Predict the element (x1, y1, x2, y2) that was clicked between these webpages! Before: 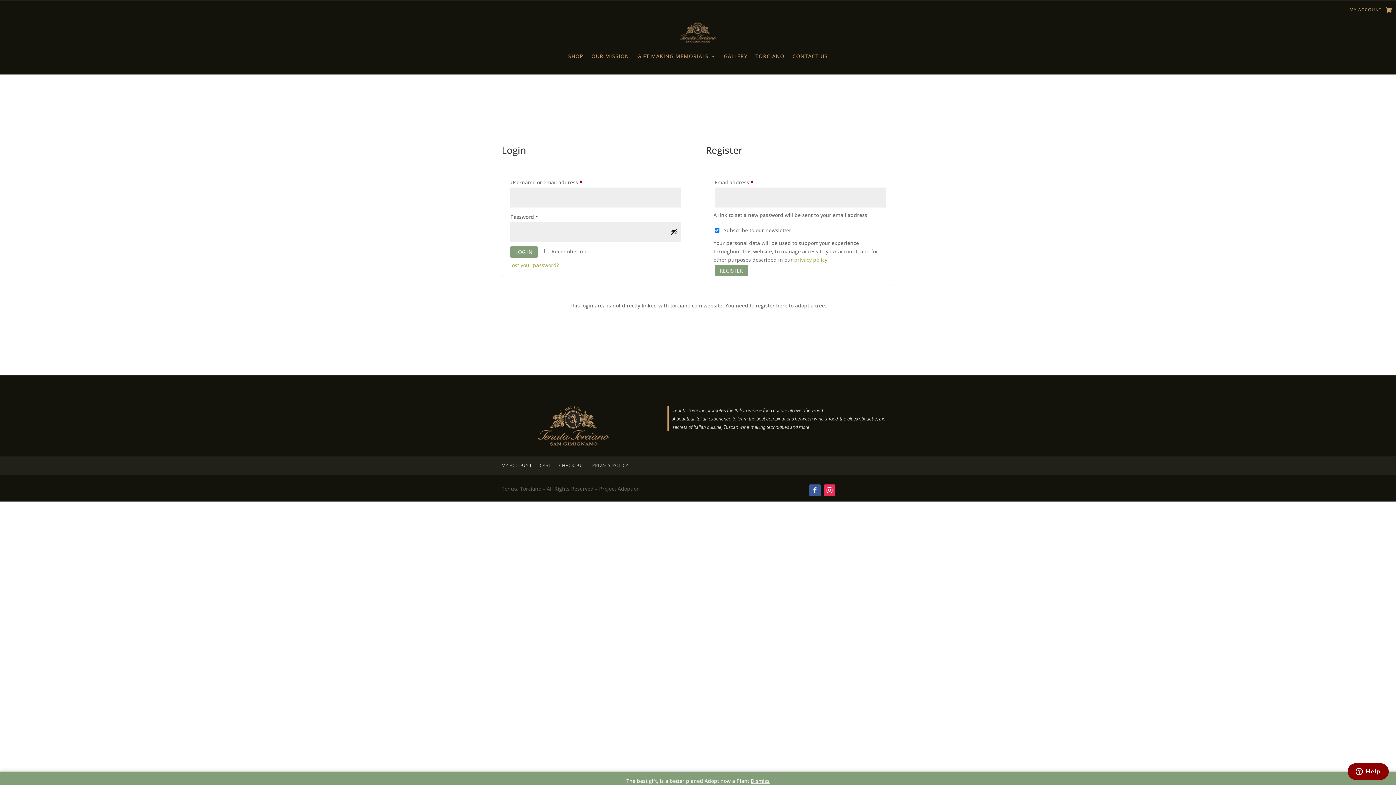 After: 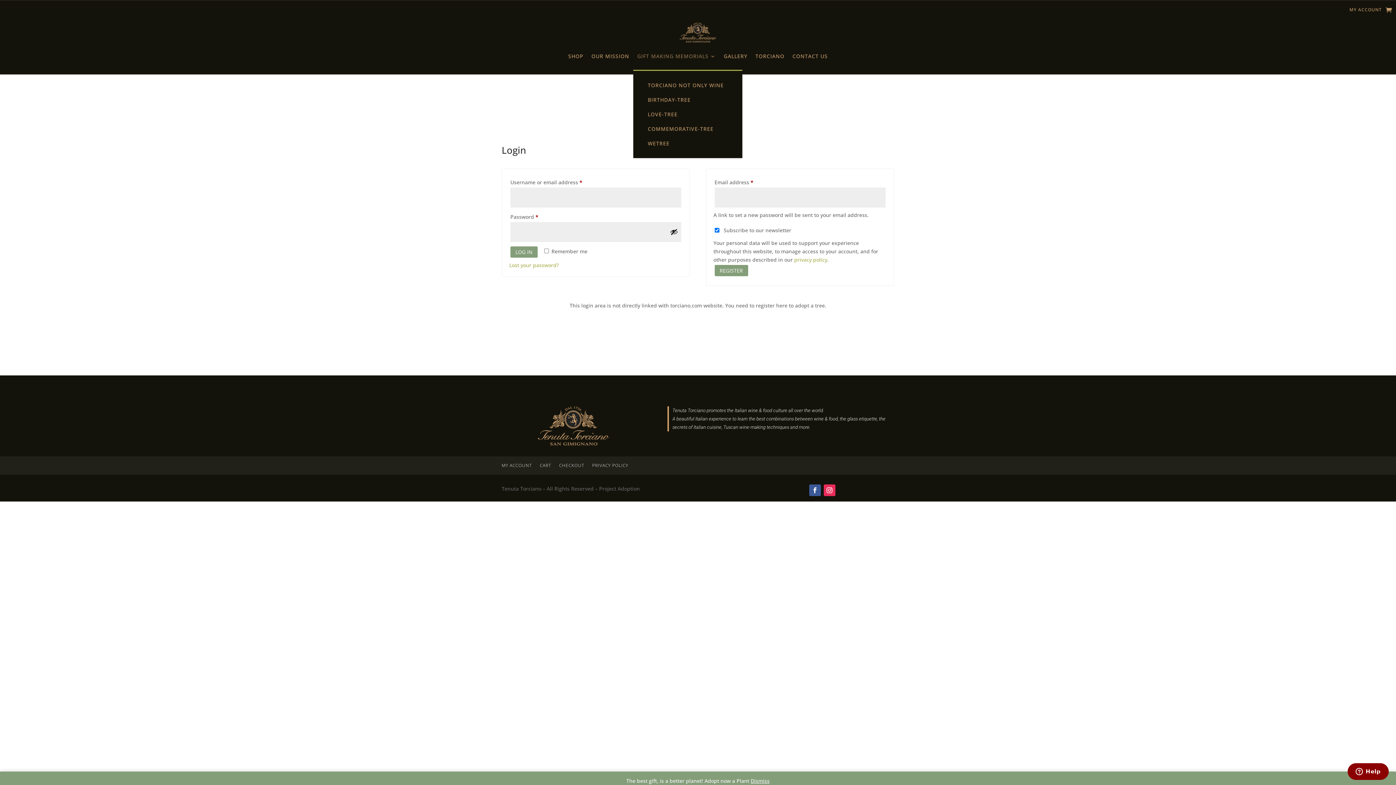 Action: label: GIFT MAKING MEMORIALS bbox: (637, 42, 716, 70)